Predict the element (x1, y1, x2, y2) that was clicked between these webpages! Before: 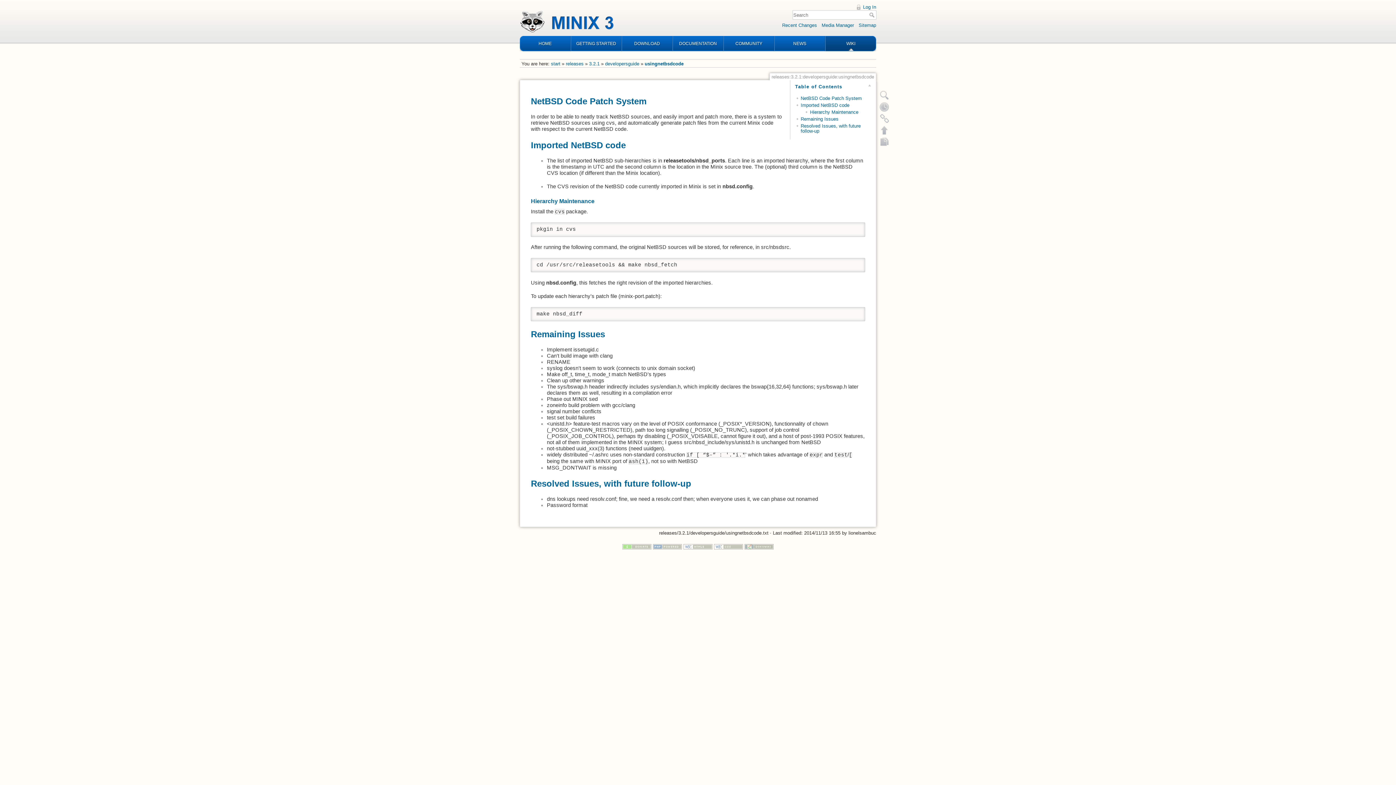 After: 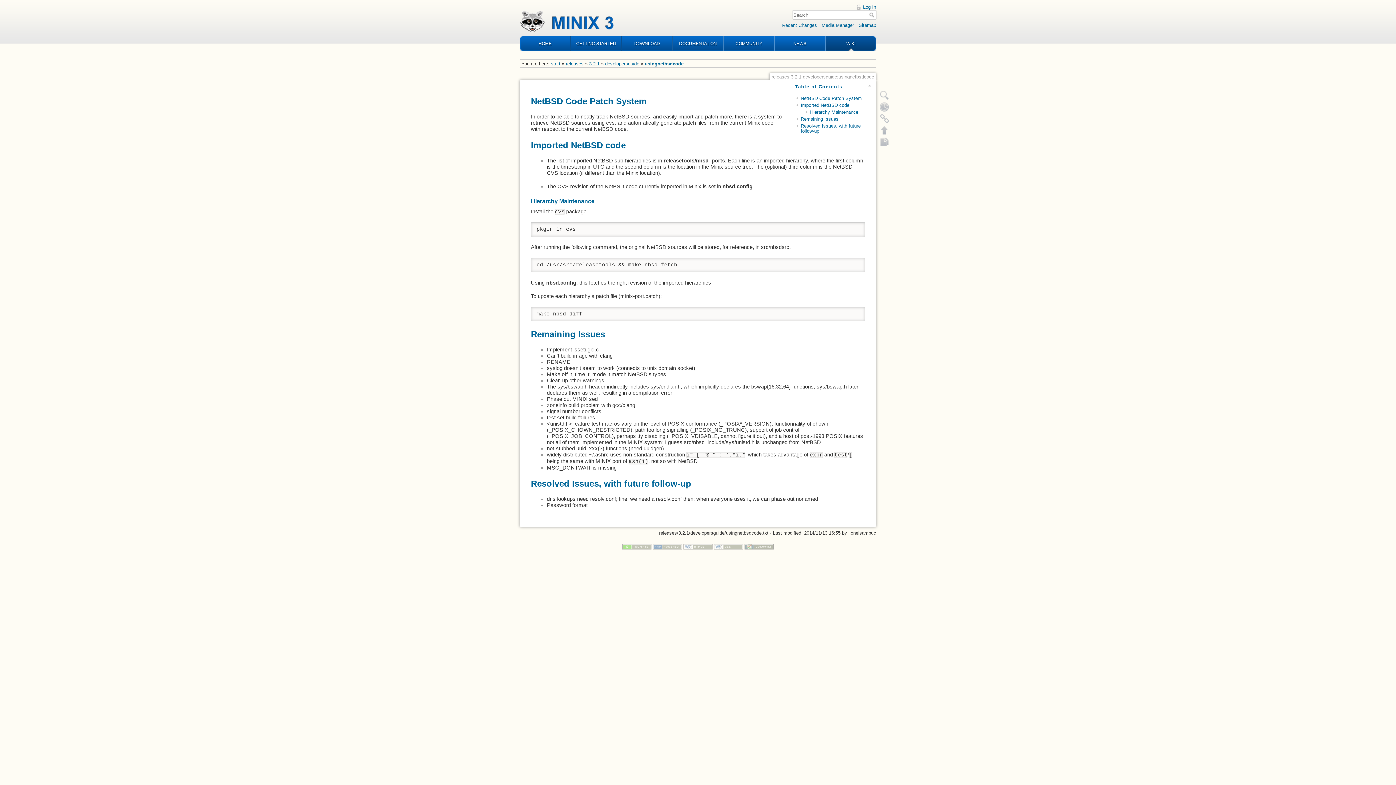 Action: bbox: (800, 116, 838, 121) label: Remaining Issues